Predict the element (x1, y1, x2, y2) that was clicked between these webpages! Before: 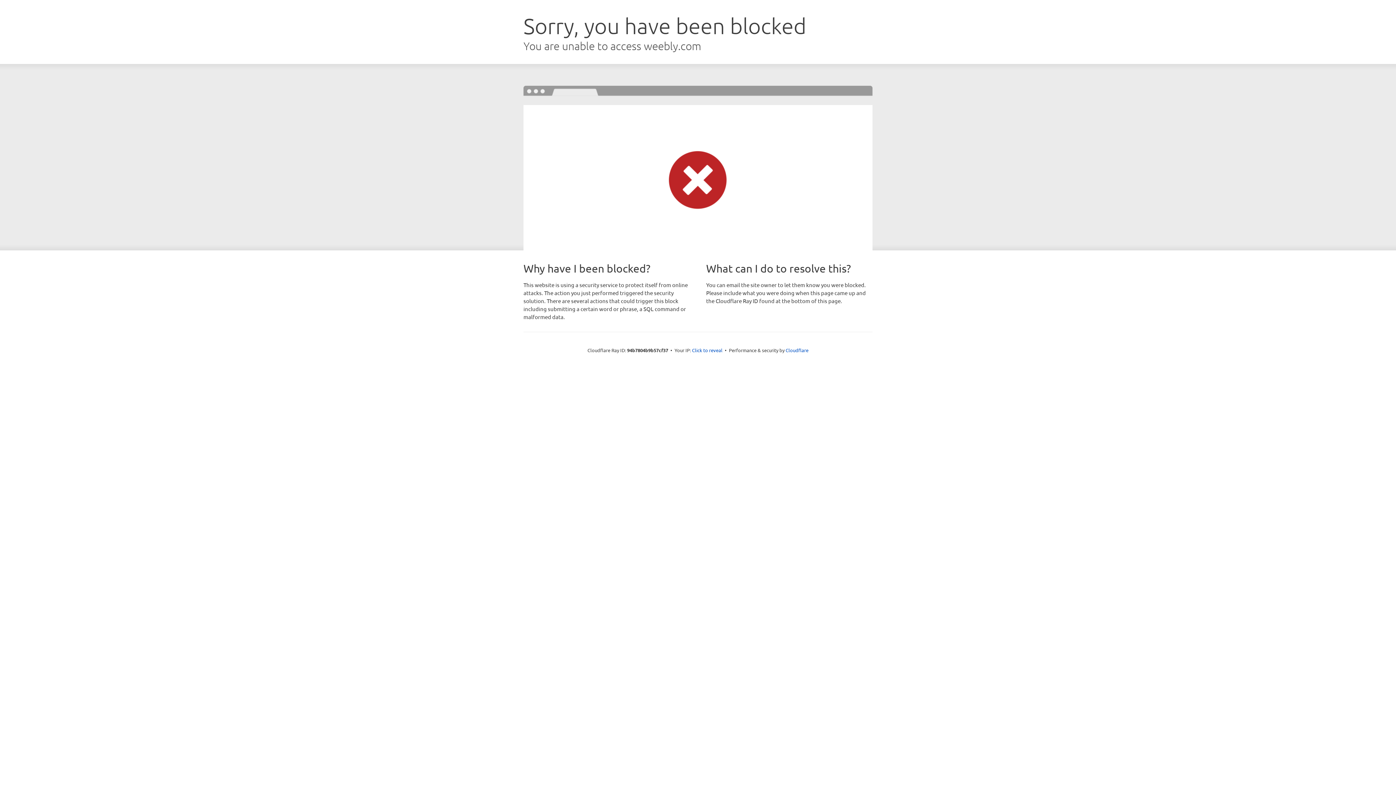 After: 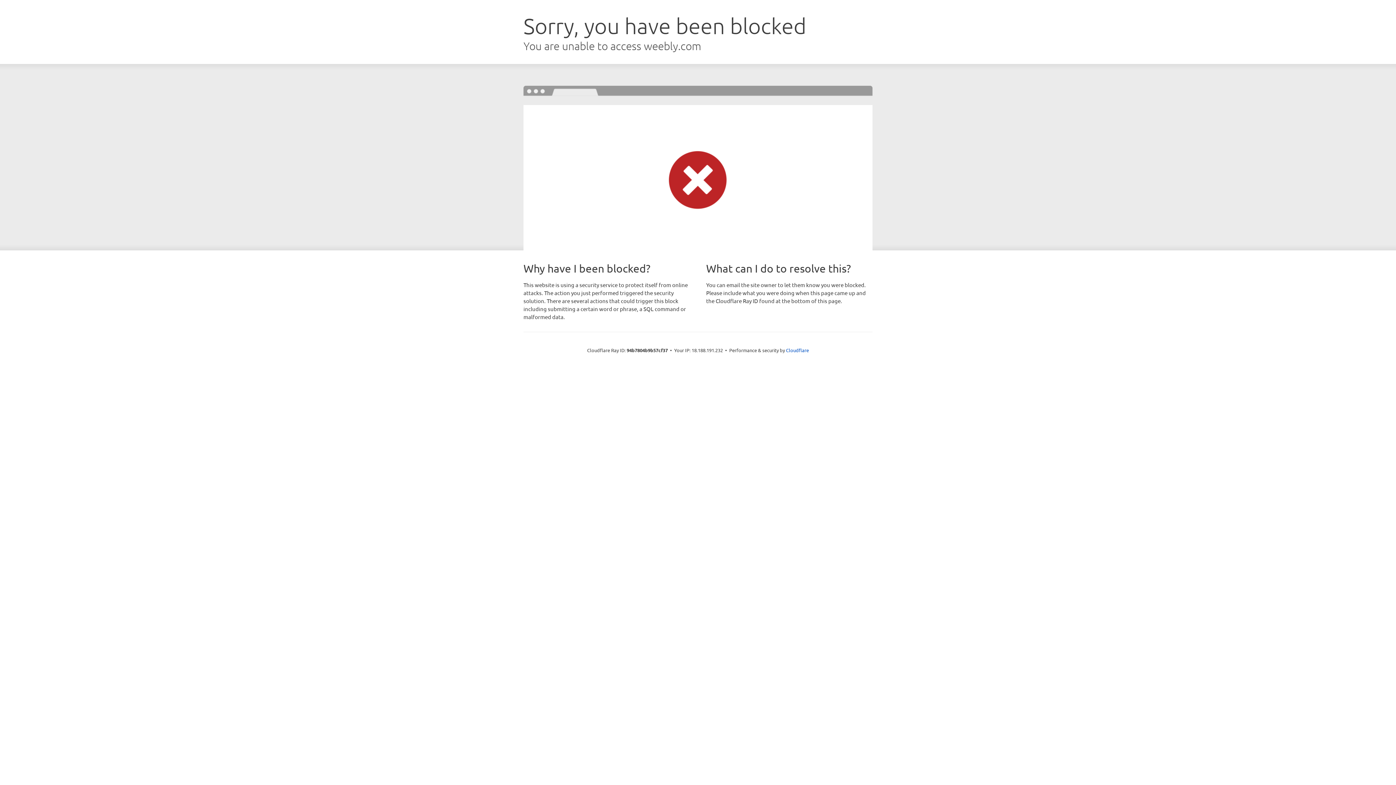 Action: label: Click to reveal bbox: (692, 346, 722, 353)